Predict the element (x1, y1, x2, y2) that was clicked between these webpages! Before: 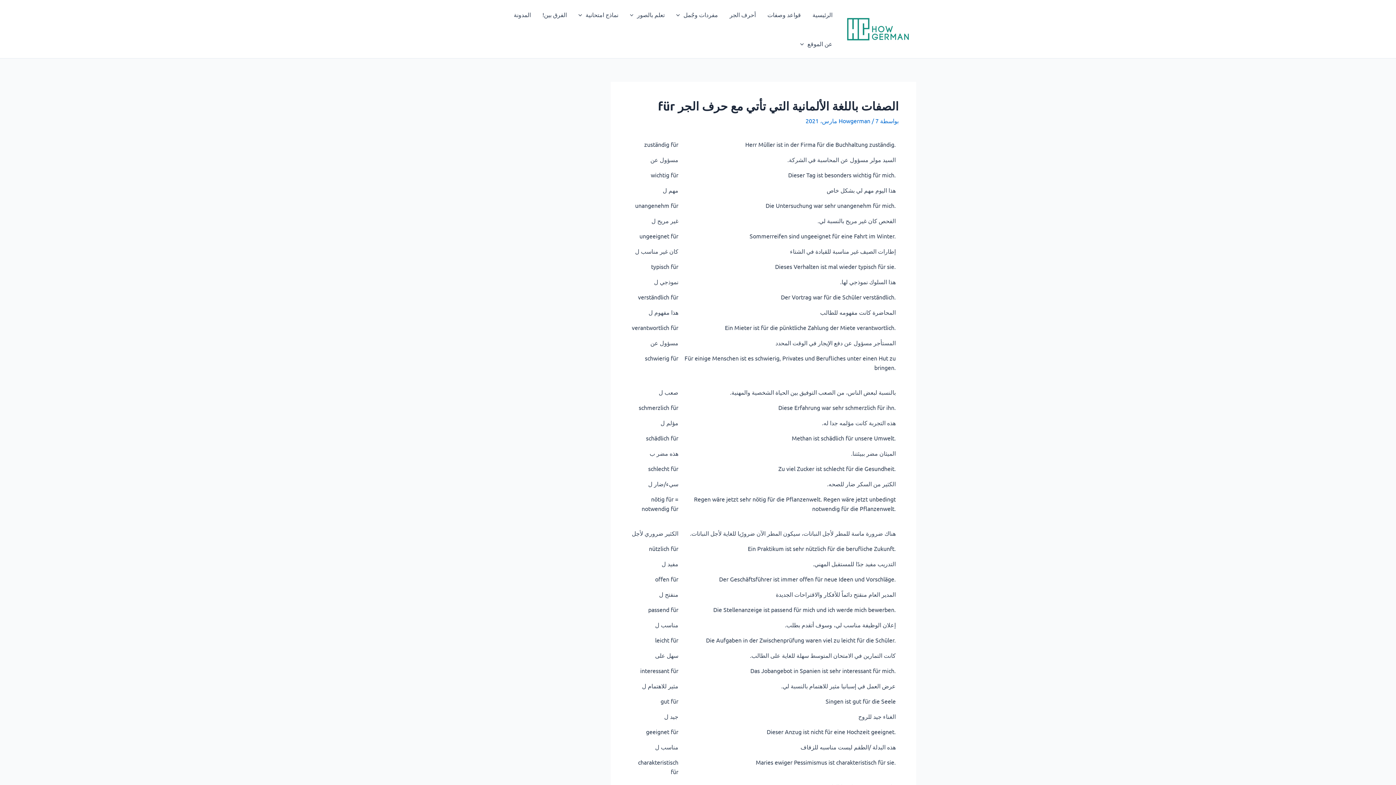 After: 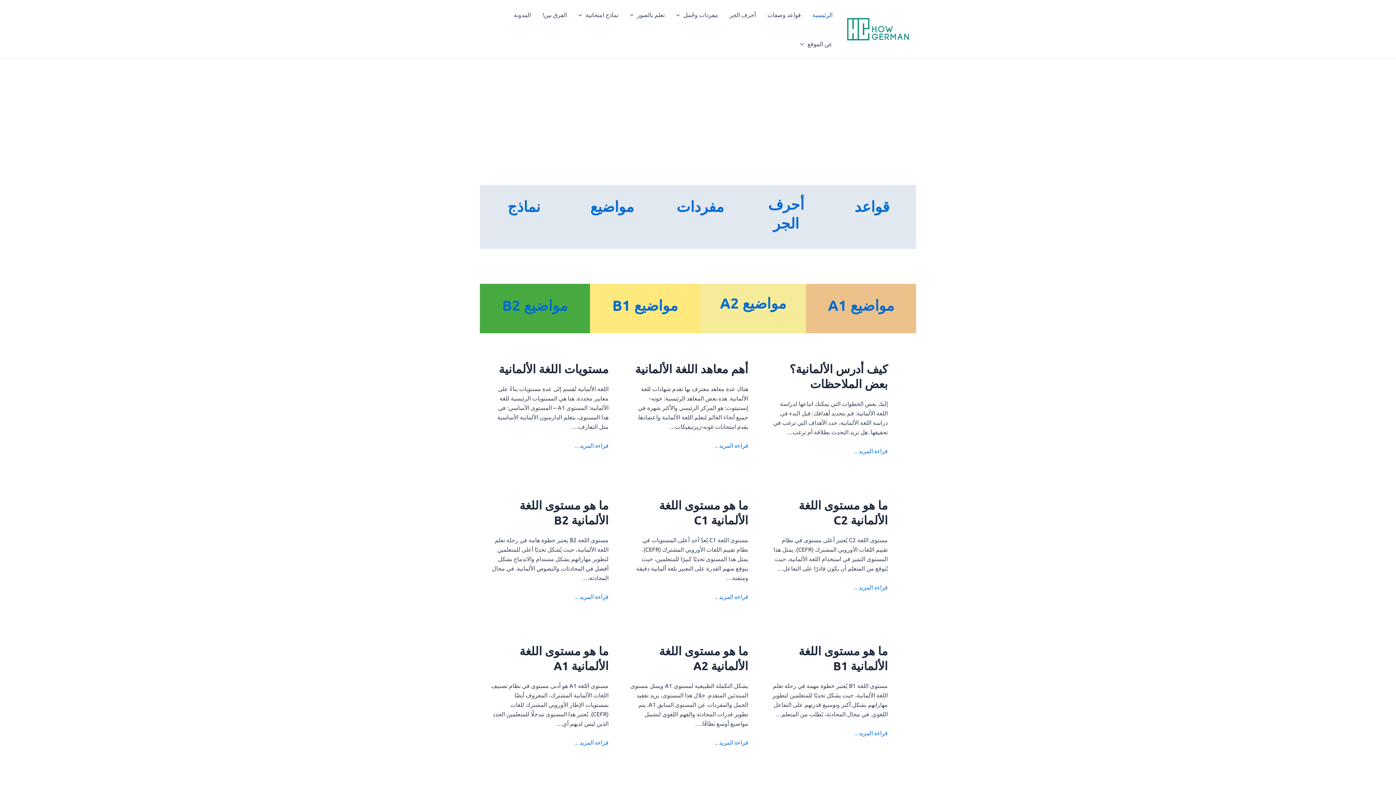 Action: bbox: (845, 24, 910, 31)